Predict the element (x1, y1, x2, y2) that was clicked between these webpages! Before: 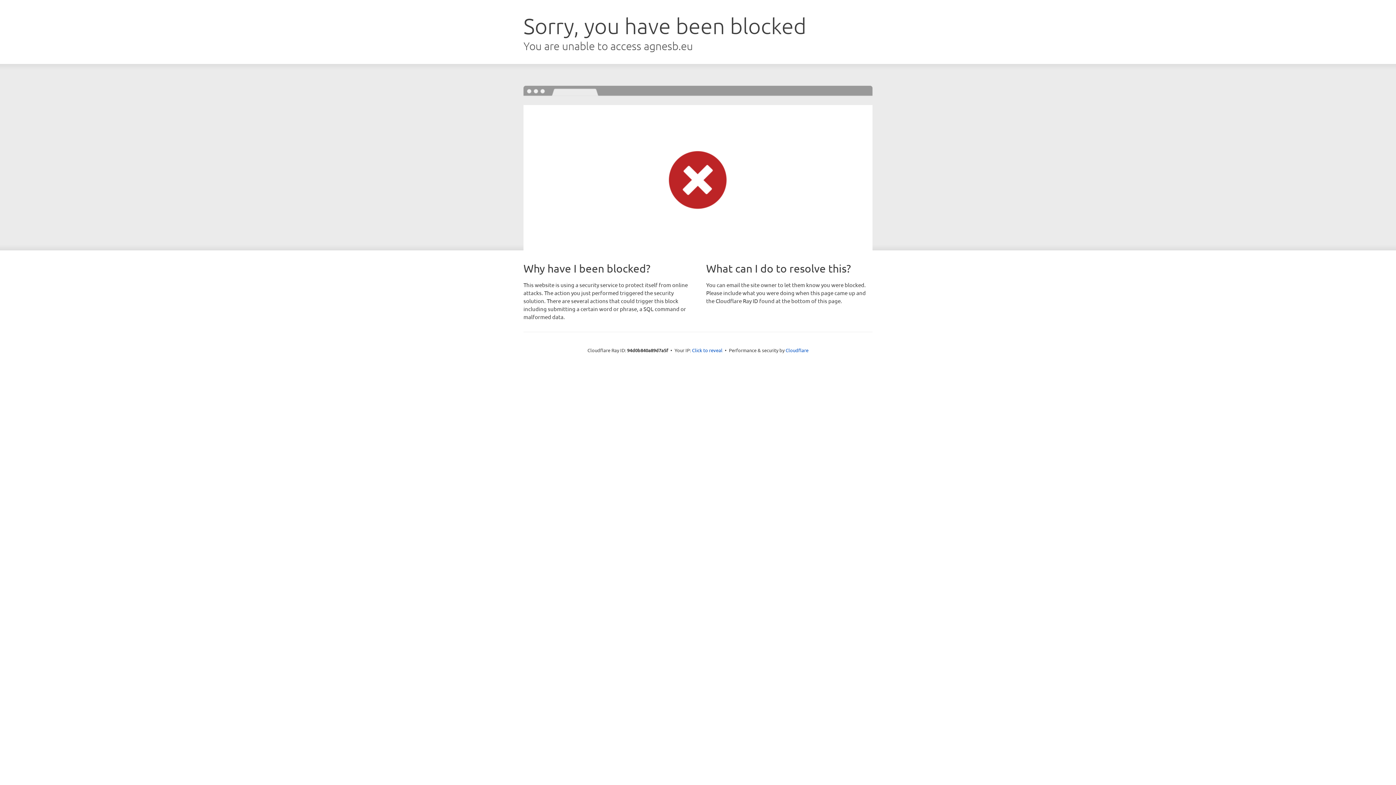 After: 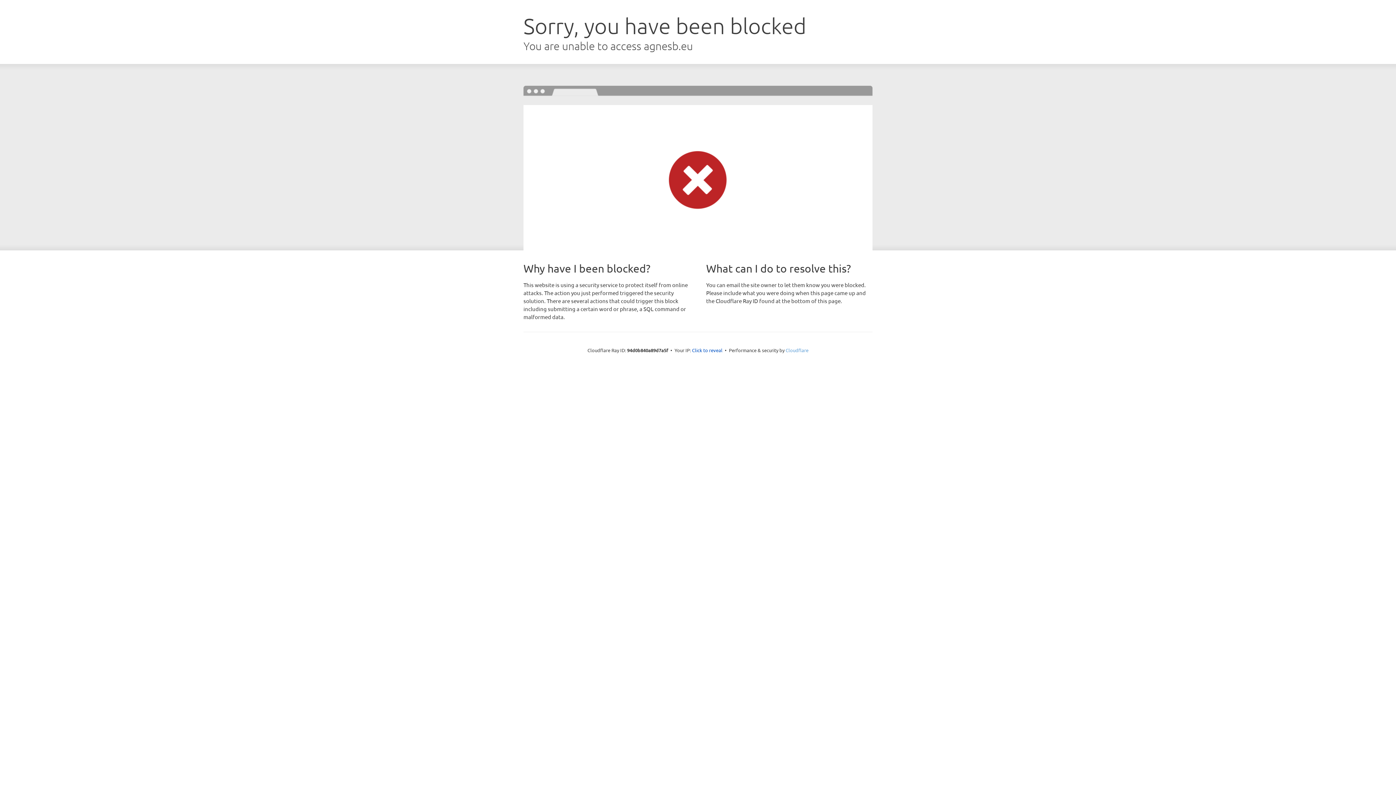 Action: bbox: (785, 347, 808, 353) label: Cloudflare